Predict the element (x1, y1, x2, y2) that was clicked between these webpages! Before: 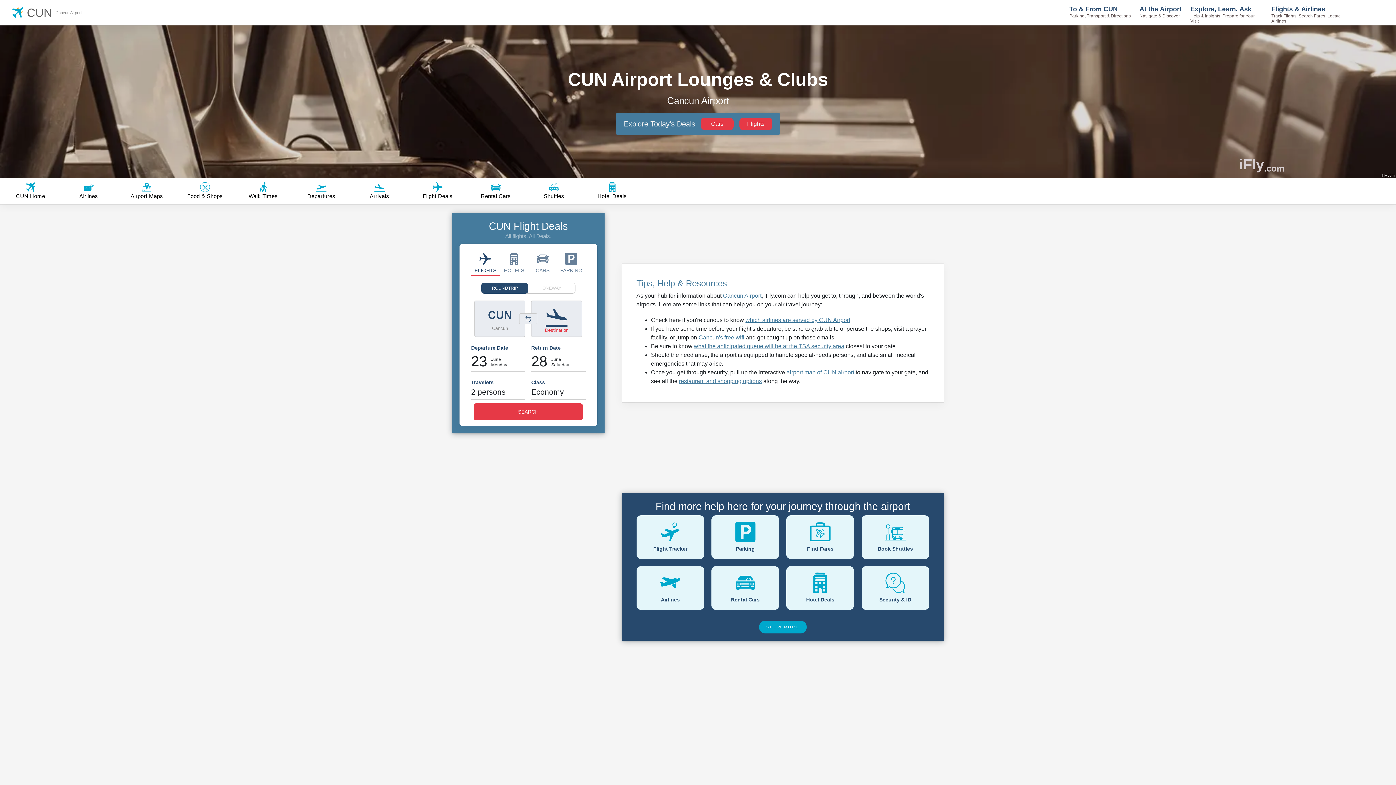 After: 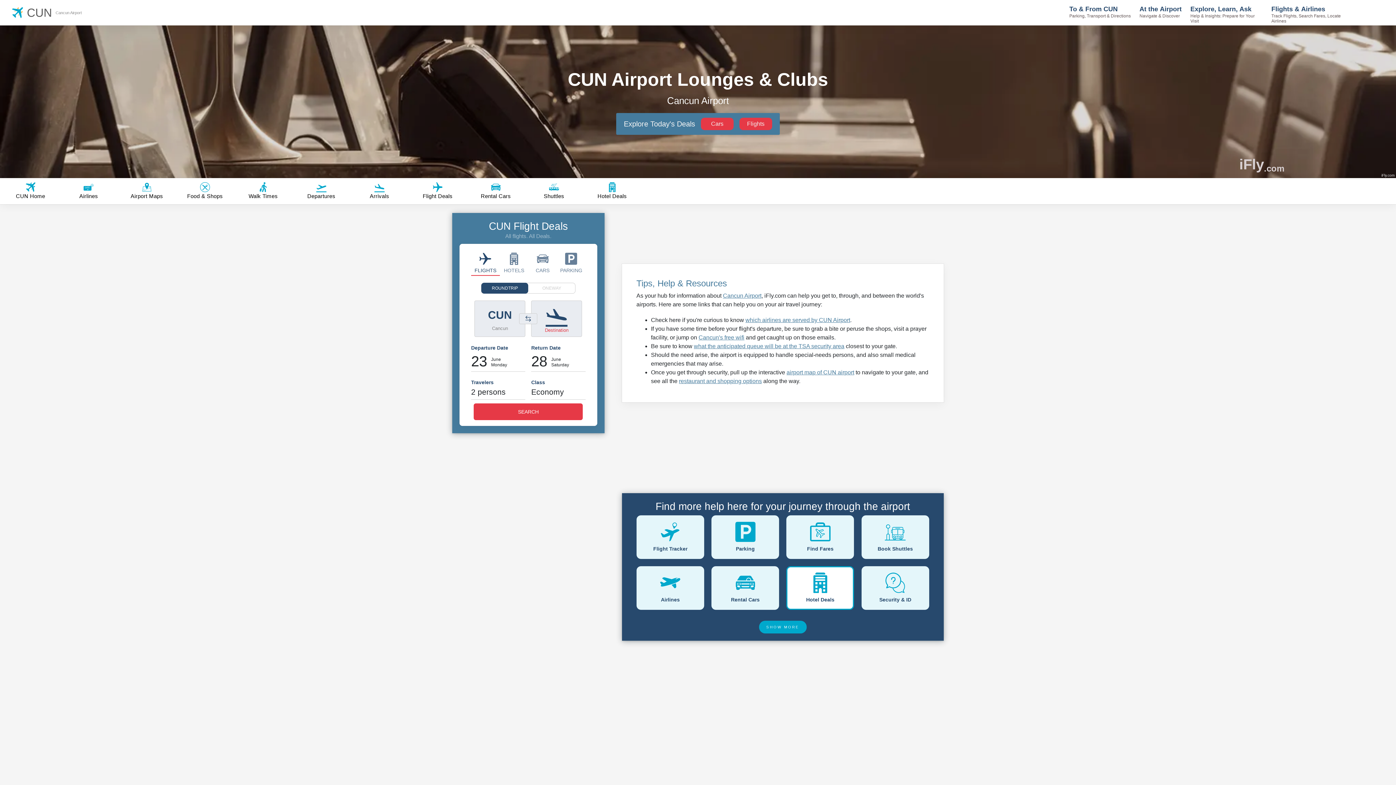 Action: bbox: (786, 566, 854, 610) label: Hotel Deals